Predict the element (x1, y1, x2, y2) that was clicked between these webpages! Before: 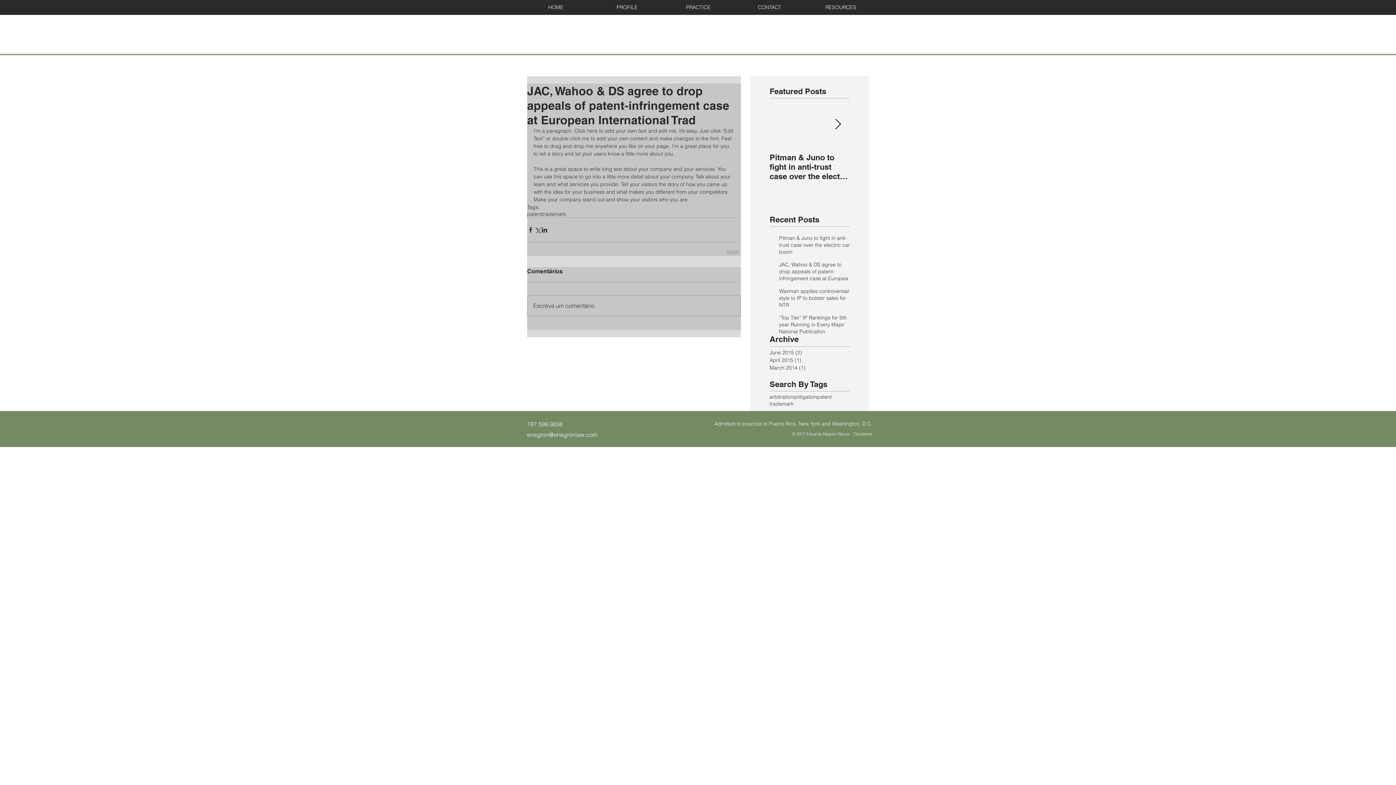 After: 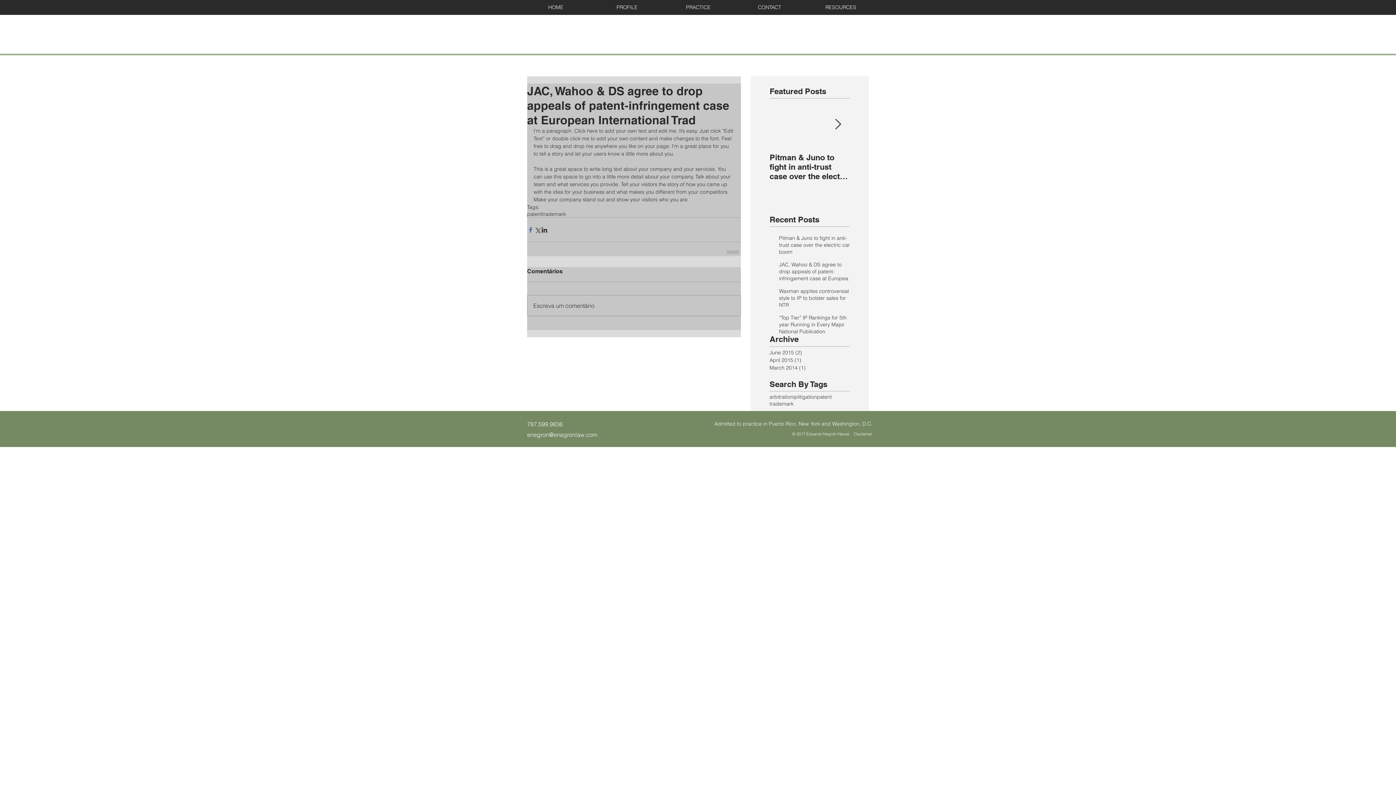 Action: bbox: (527, 226, 534, 233) label: Share via Facebook